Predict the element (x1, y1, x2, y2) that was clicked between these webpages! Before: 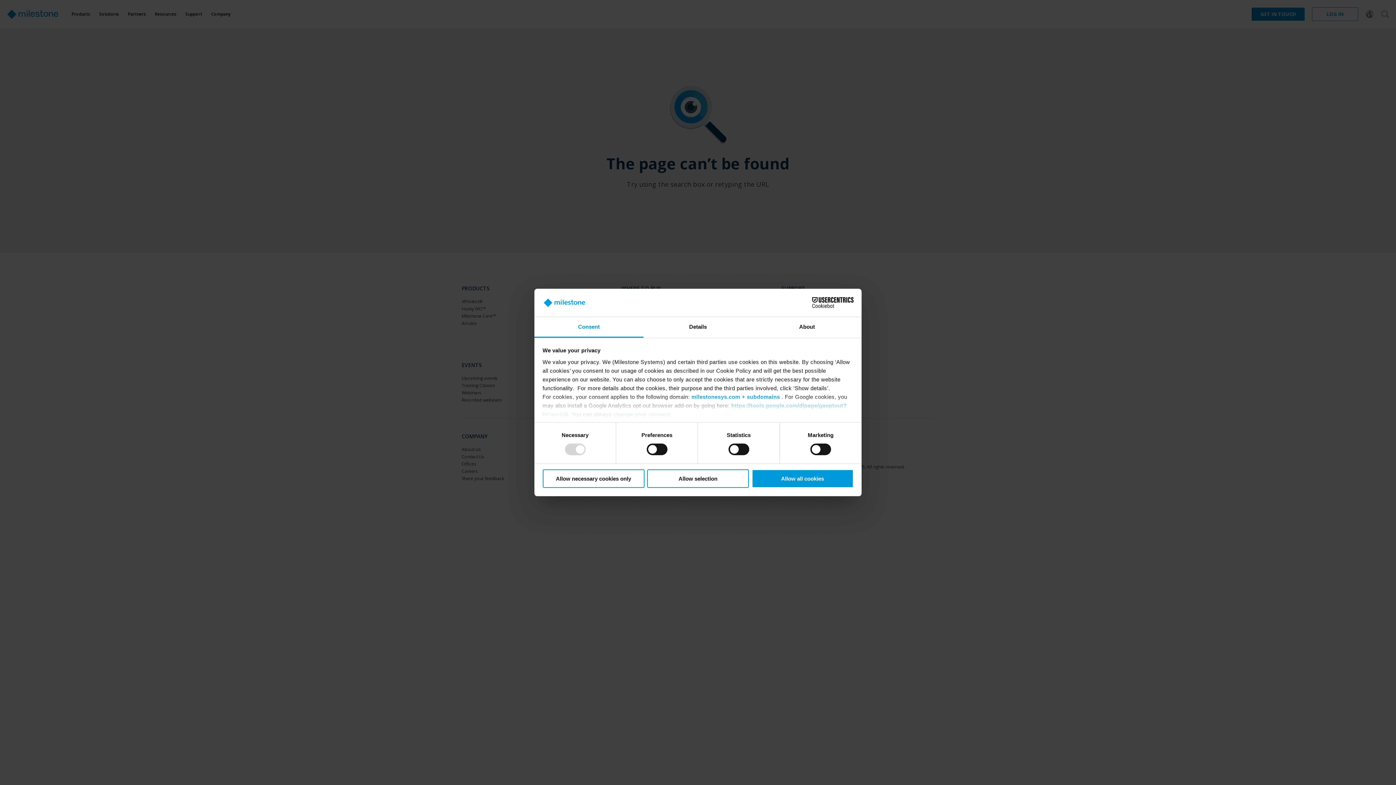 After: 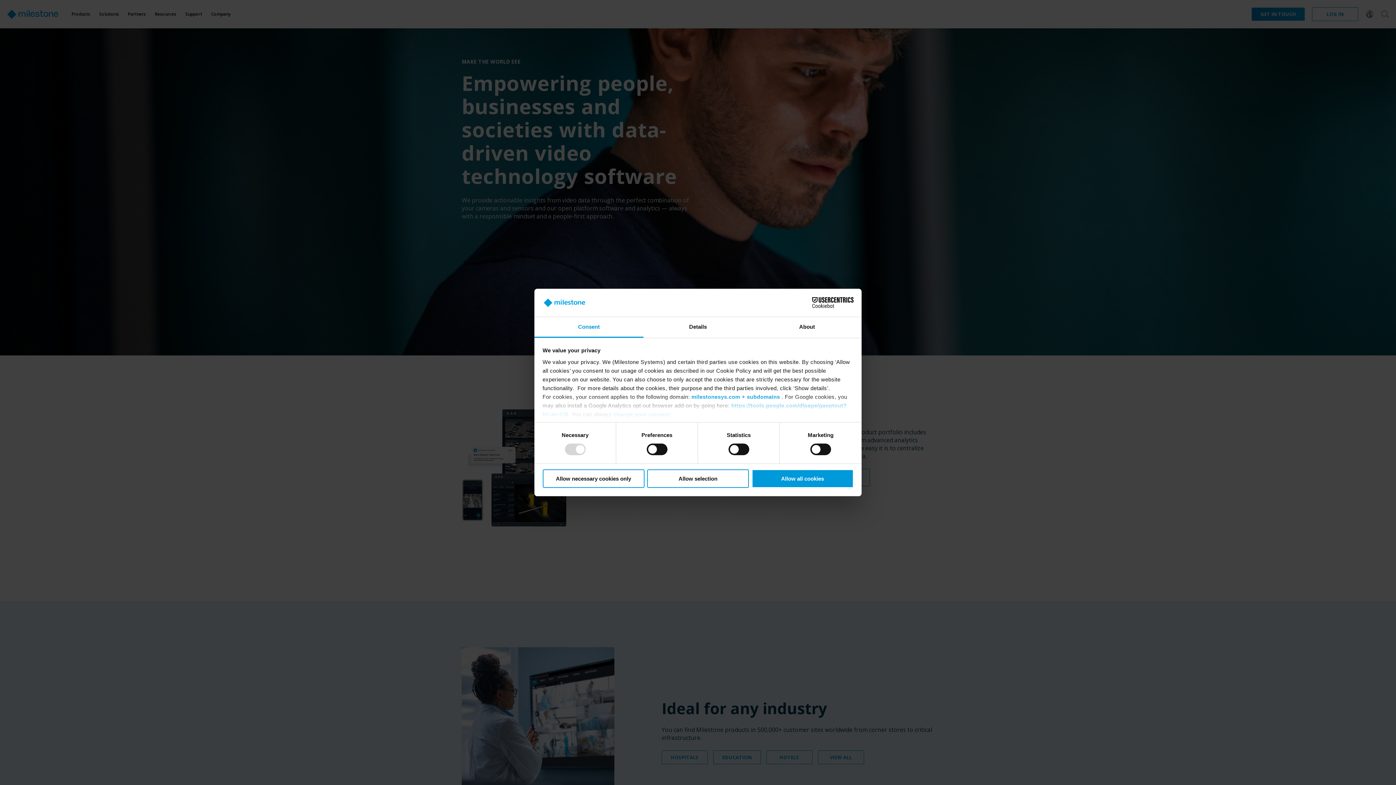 Action: bbox: (691, 393, 780, 400) label: milestonesys.com + subdomains